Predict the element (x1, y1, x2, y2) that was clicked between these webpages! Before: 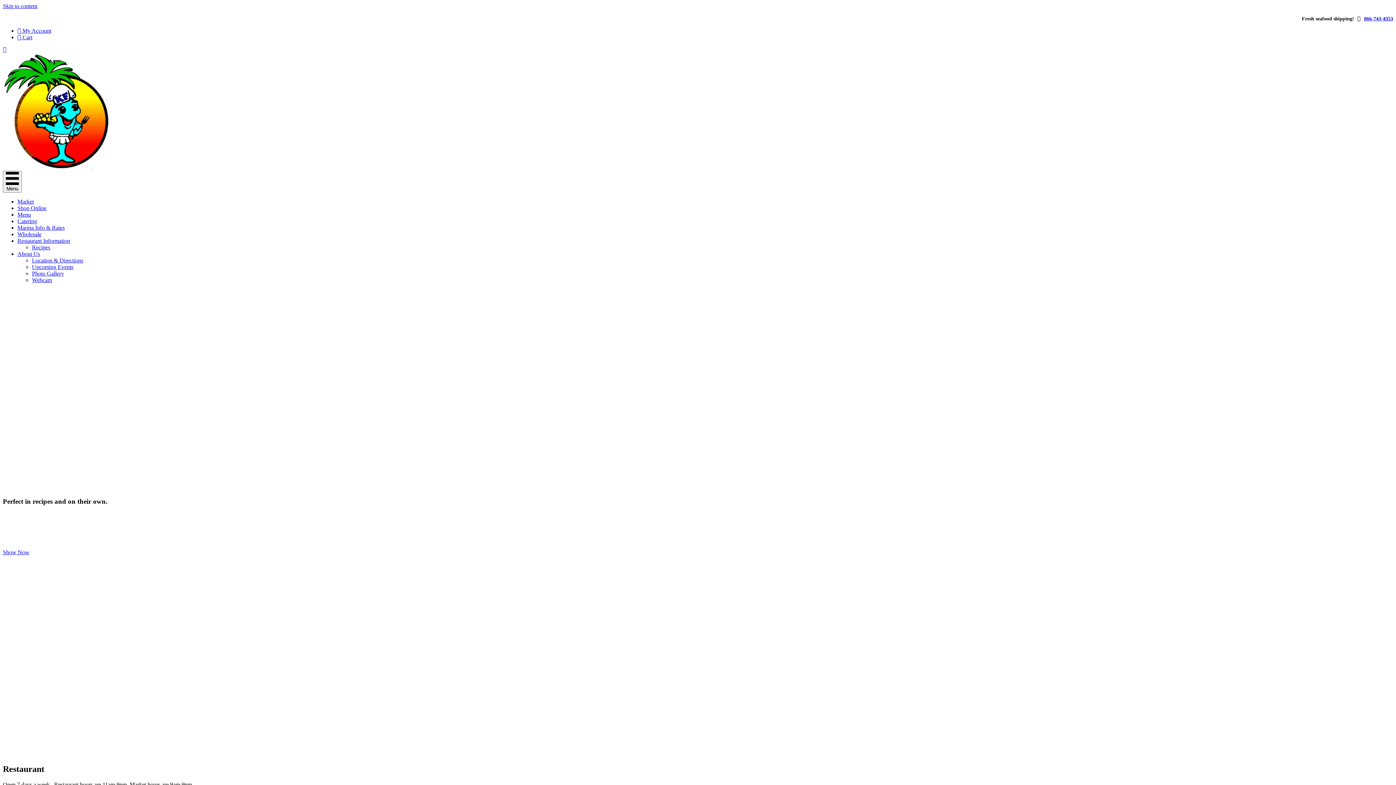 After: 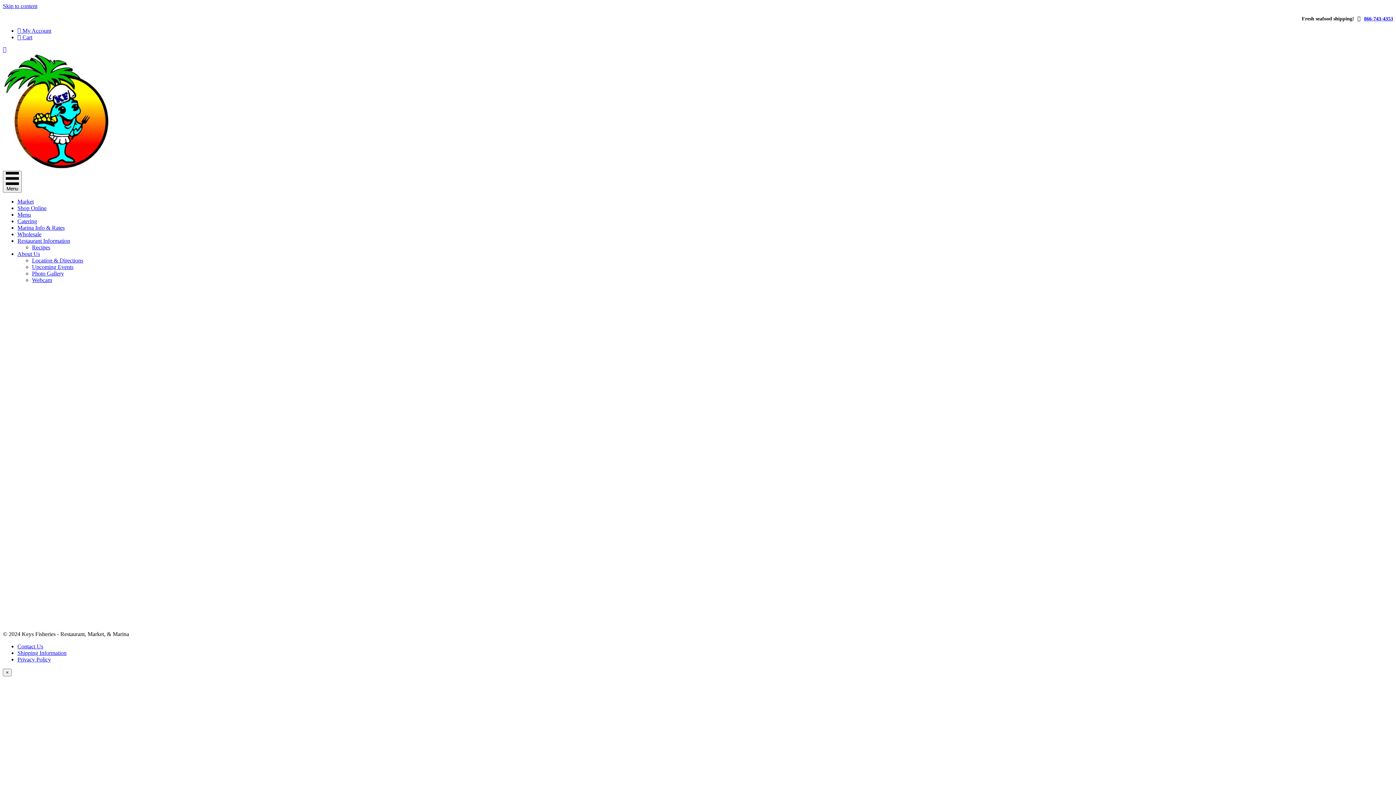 Action: label: Webcam bbox: (32, 277, 52, 283)